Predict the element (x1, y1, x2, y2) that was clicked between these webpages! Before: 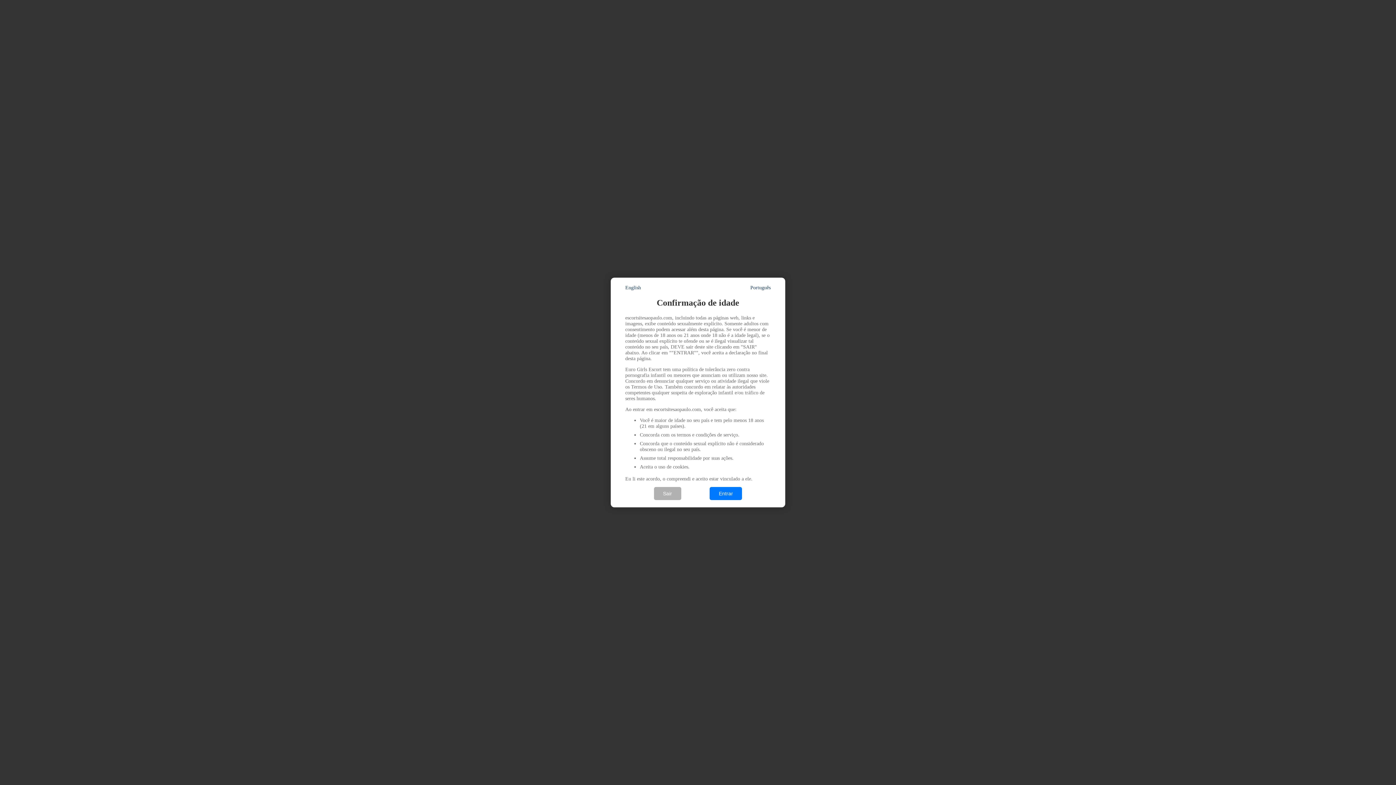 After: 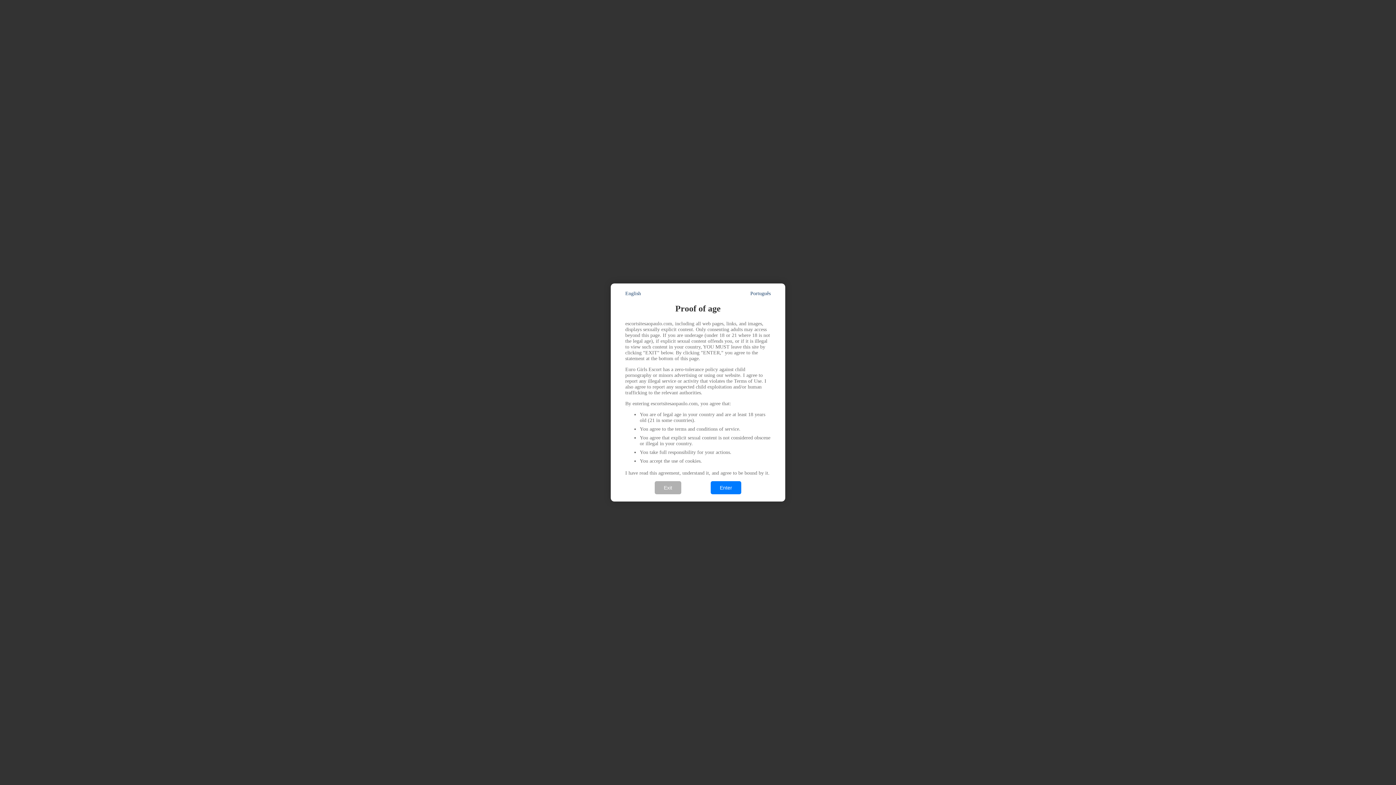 Action: label: English bbox: (625, 285, 641, 290)